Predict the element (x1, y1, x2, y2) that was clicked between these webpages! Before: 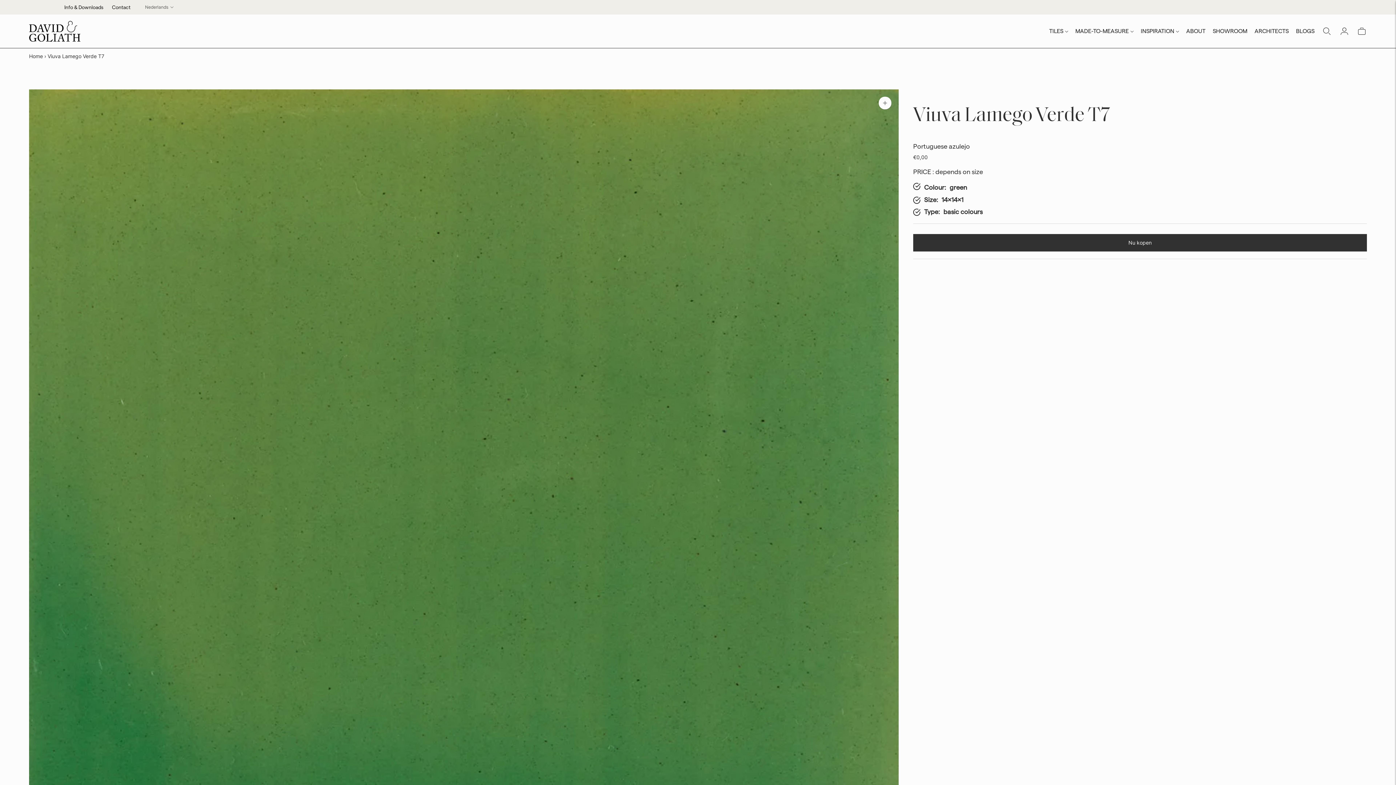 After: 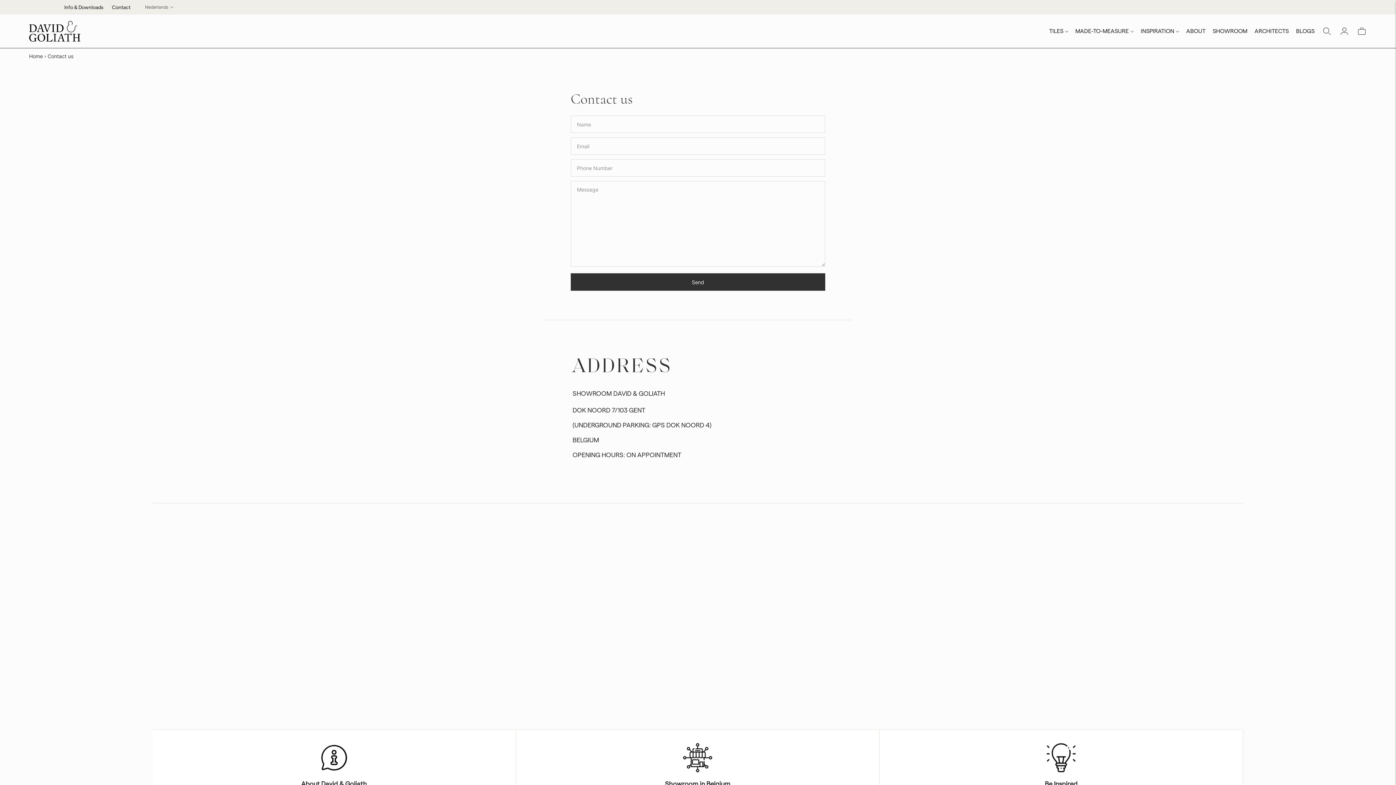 Action: label: Contact bbox: (112, 4, 130, 10)